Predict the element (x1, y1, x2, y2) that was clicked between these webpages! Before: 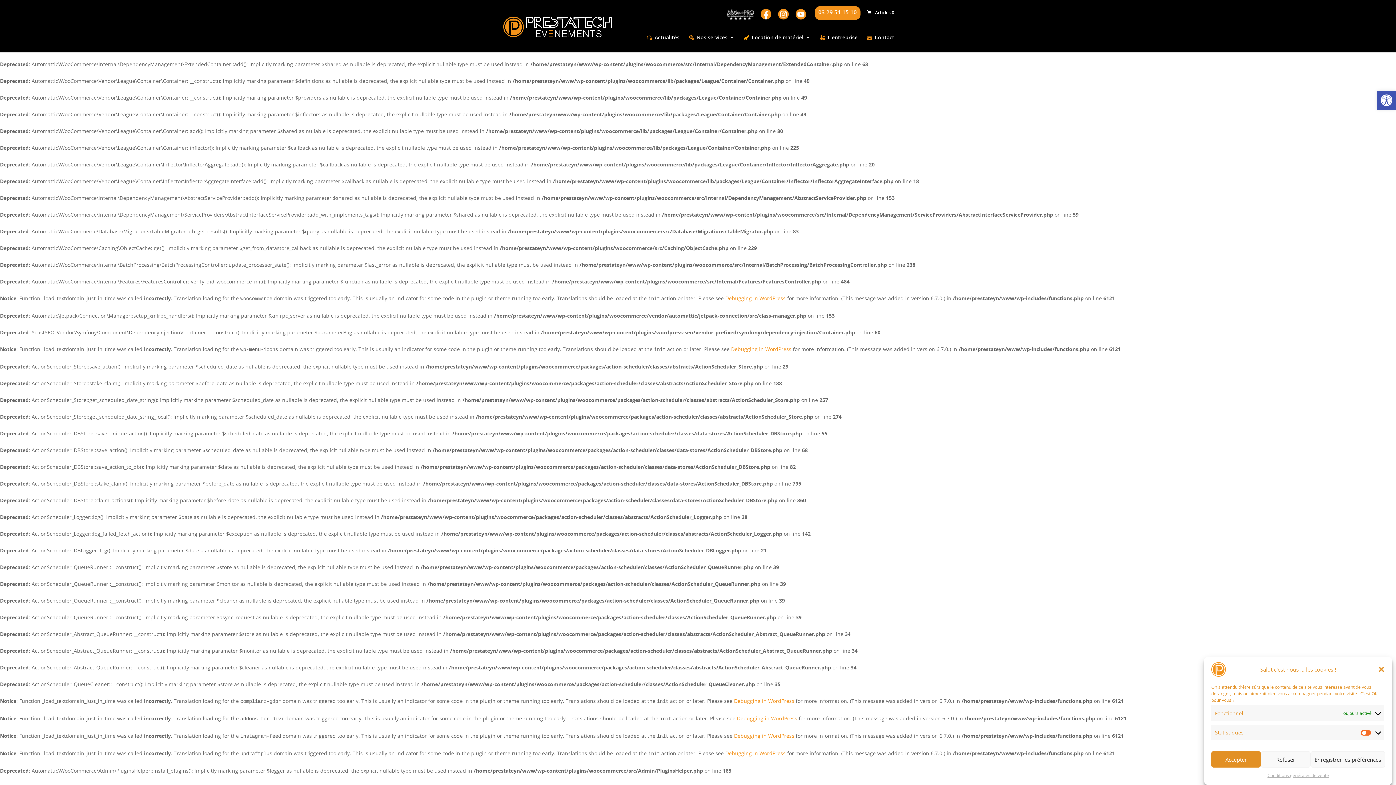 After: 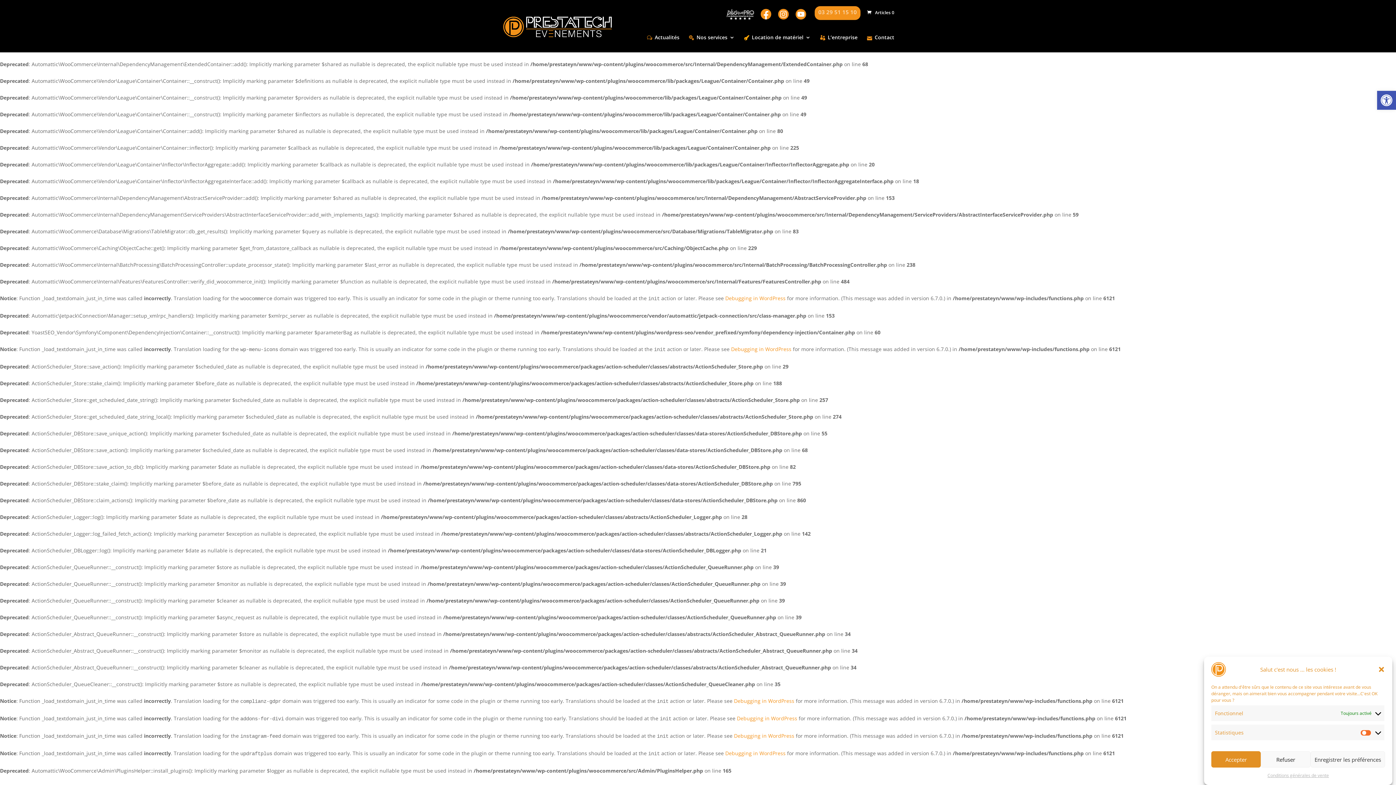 Action: label: 03 29 51 15 10 bbox: (818, 9, 857, 18)